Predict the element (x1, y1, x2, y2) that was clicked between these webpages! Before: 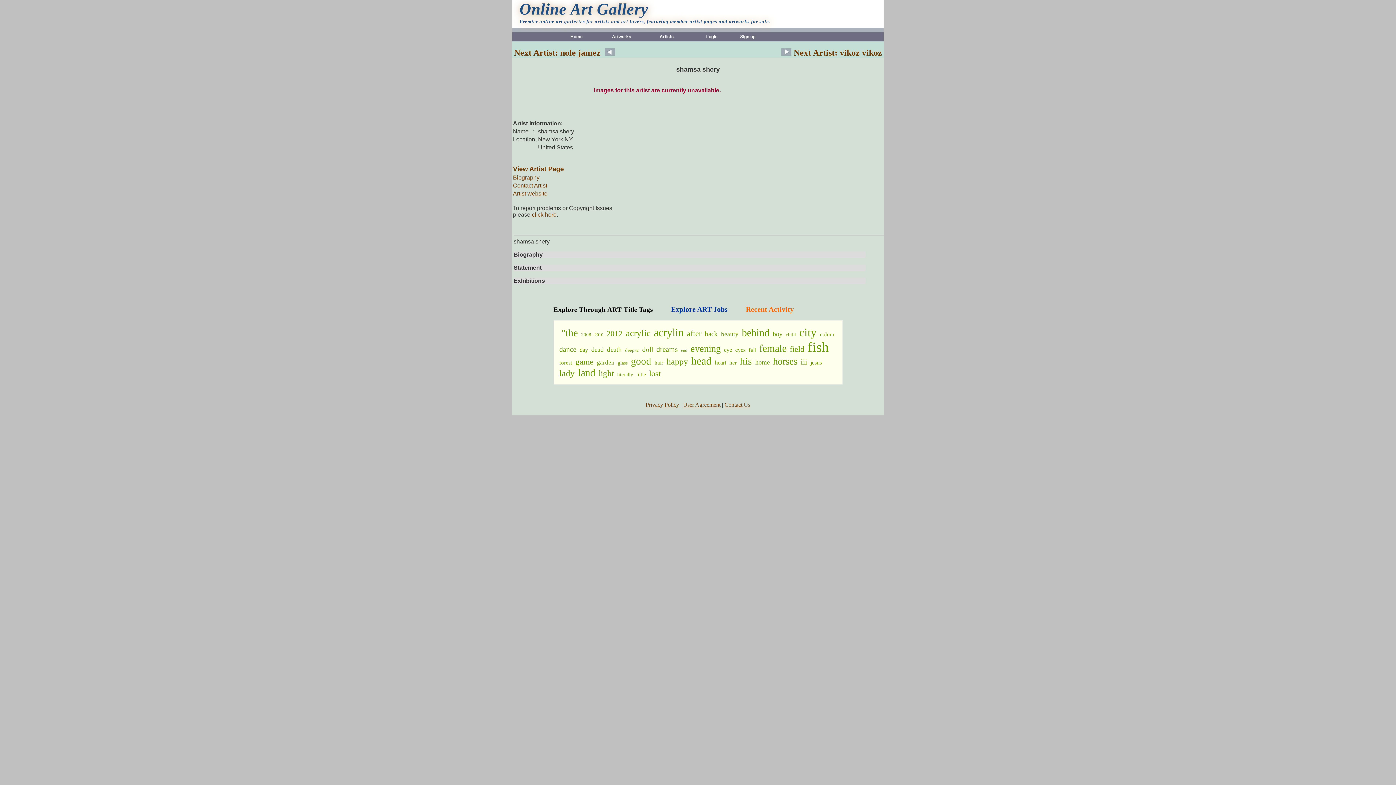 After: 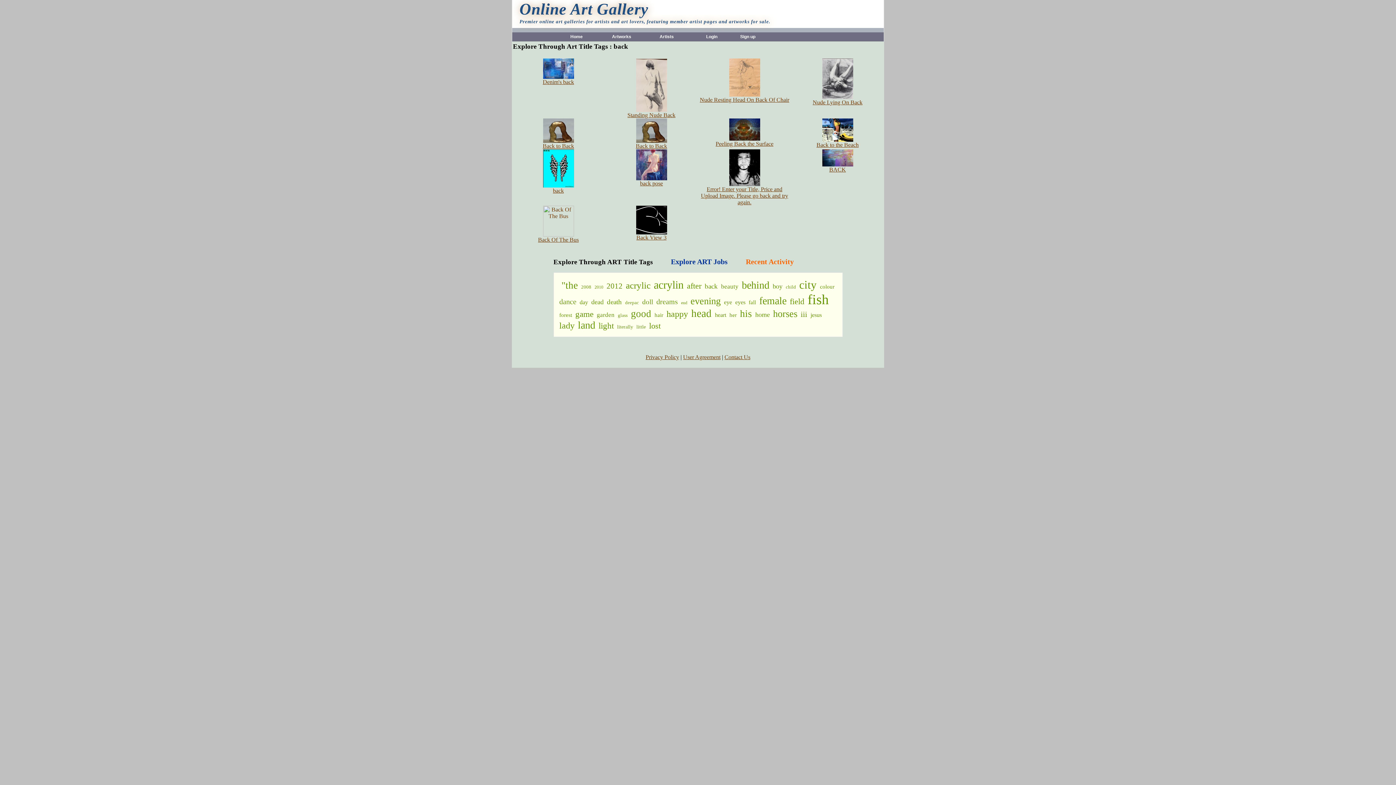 Action: bbox: (704, 330, 718, 337) label: back